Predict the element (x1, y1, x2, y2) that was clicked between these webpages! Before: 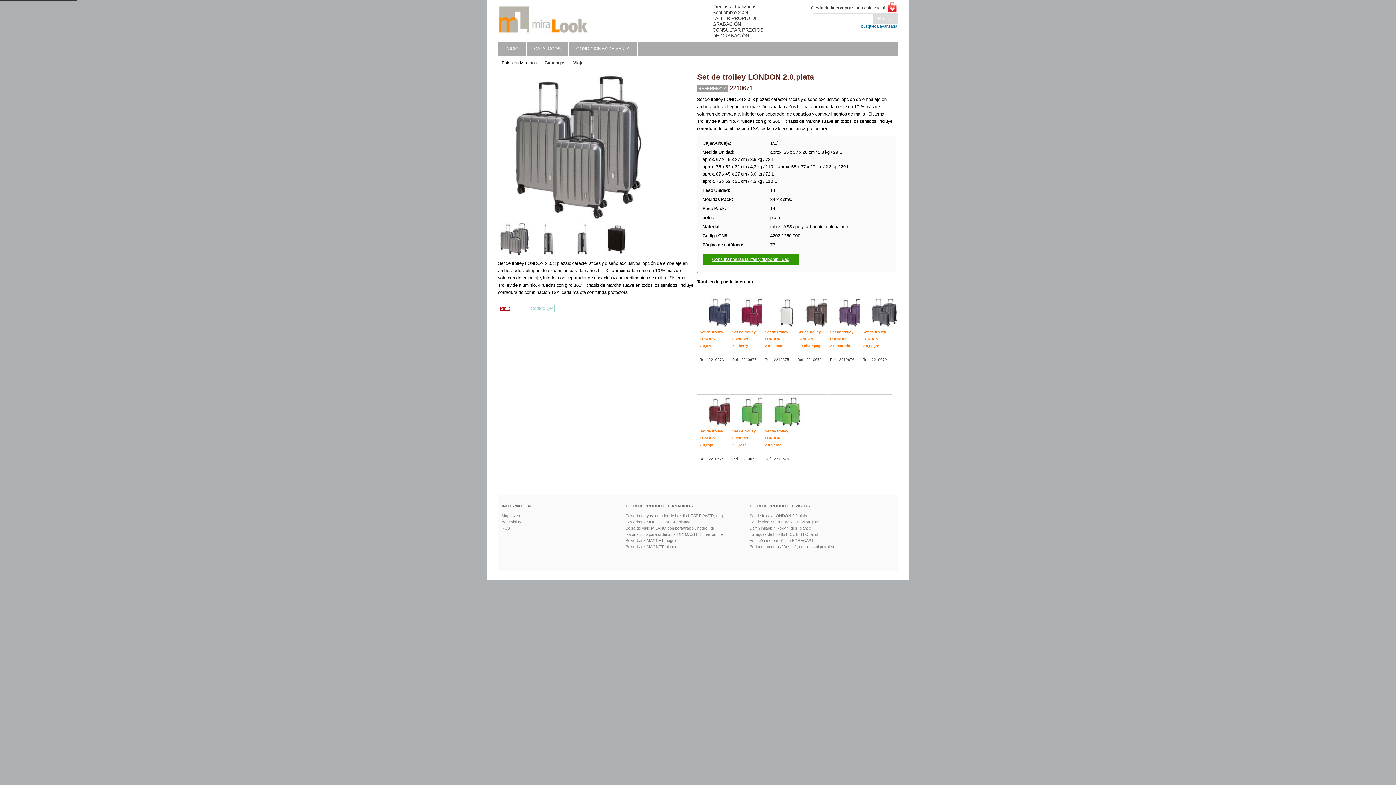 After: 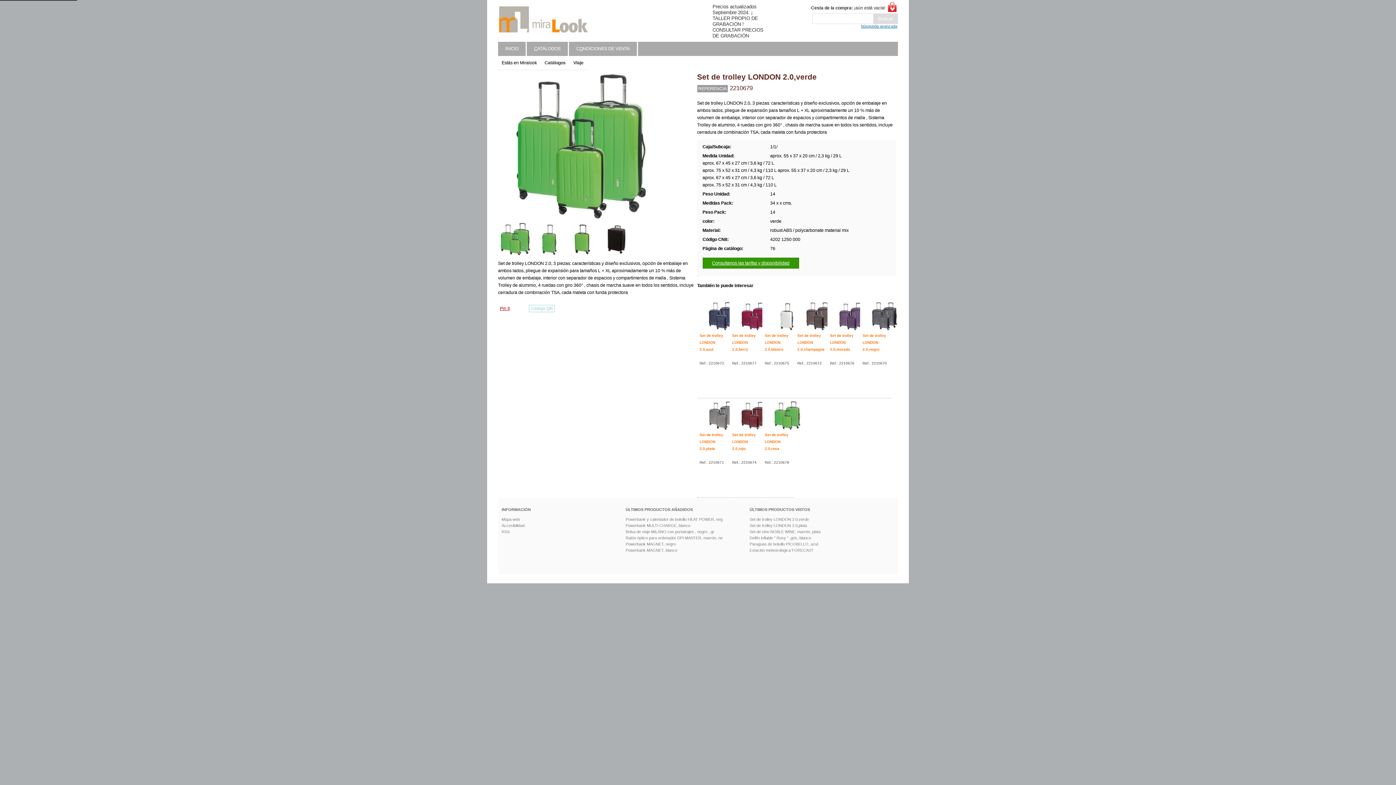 Action: bbox: (765, 423, 807, 426)